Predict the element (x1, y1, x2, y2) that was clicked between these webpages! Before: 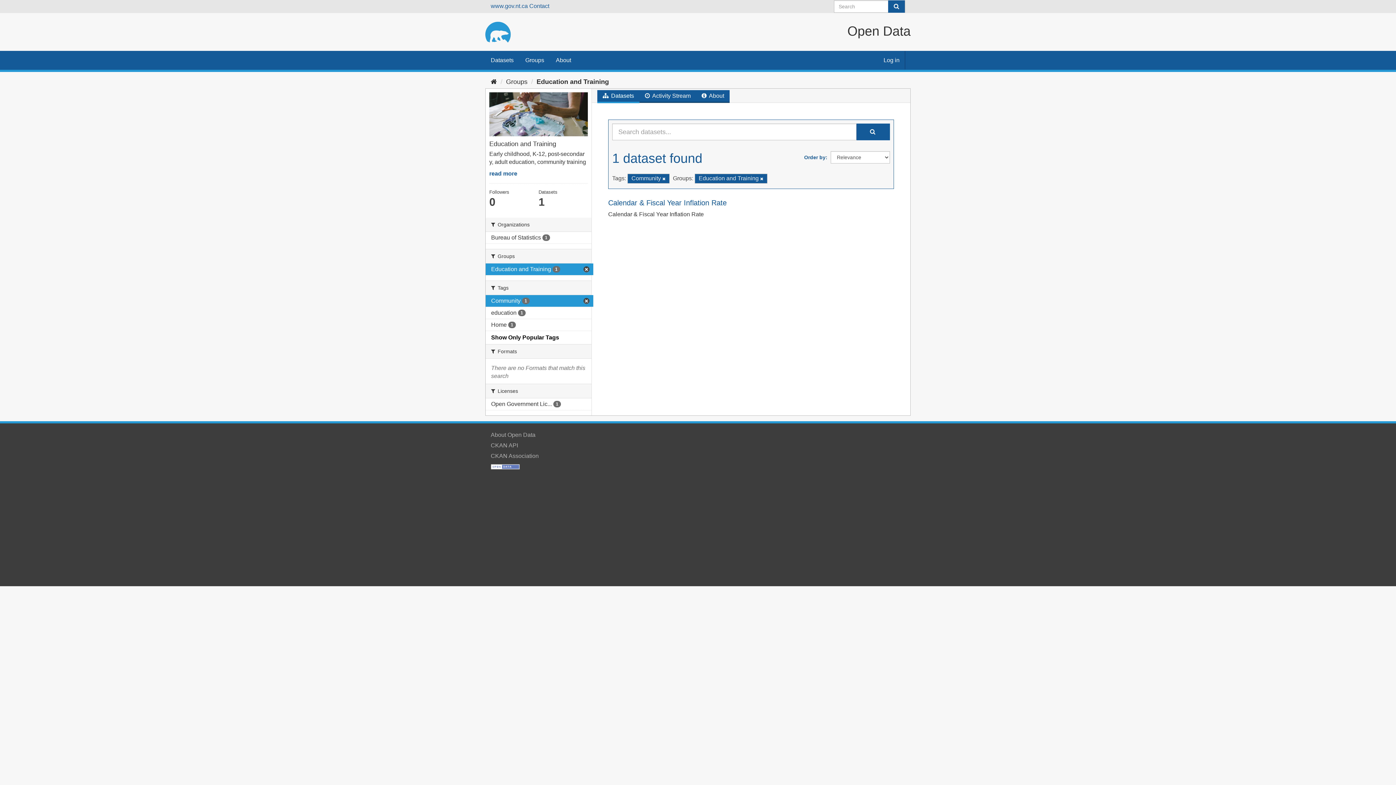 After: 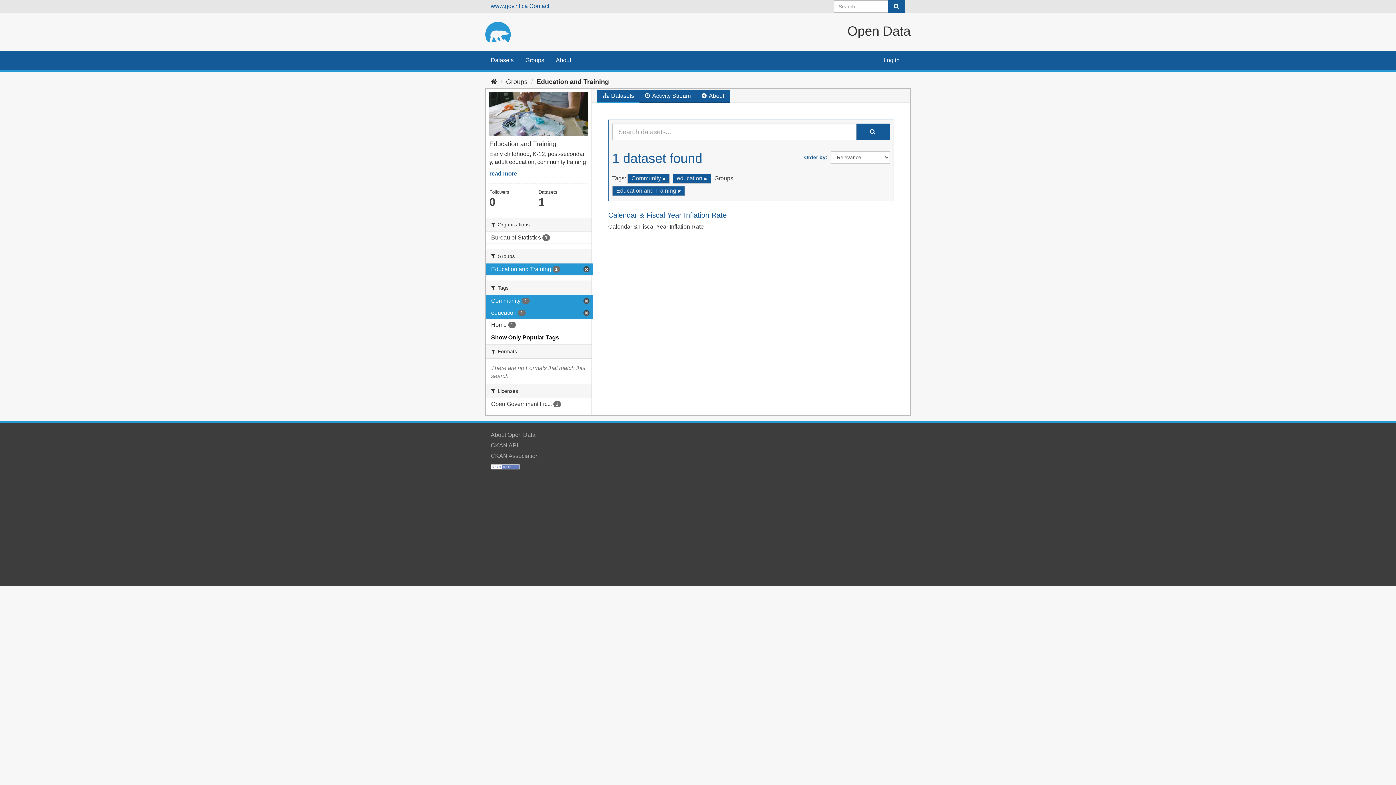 Action: label: education 1 bbox: (485, 307, 591, 318)